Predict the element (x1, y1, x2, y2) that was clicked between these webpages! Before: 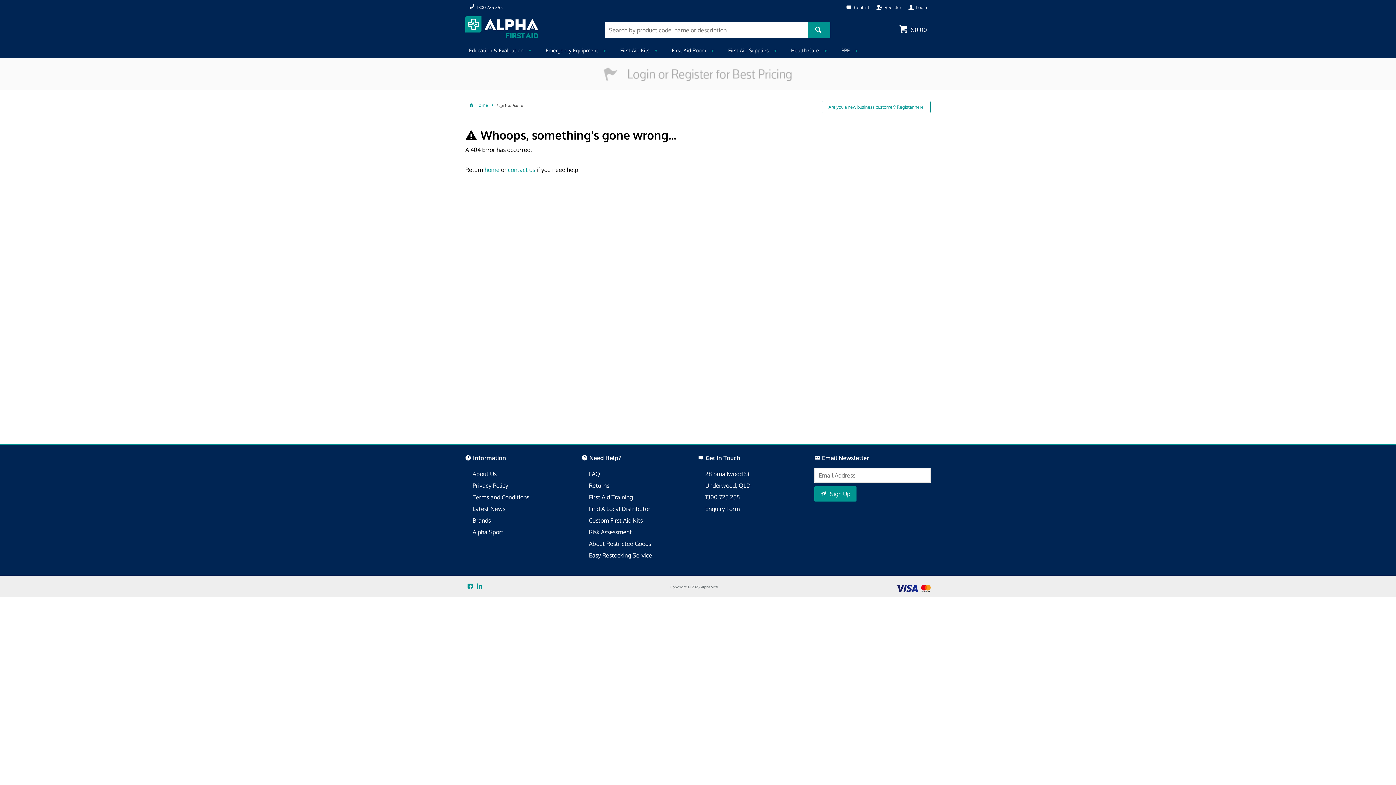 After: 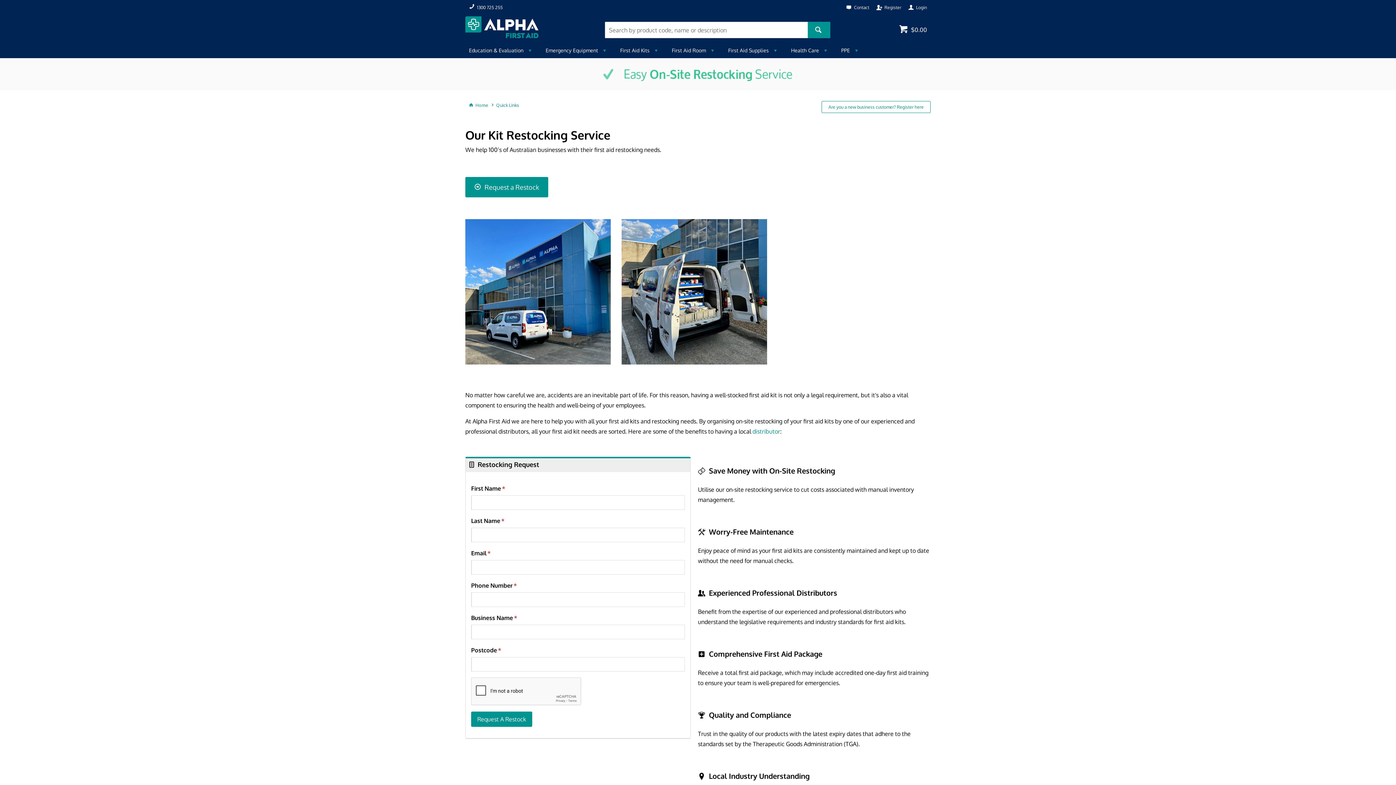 Action: bbox: (581, 549, 659, 561) label: Easy Restocking Service